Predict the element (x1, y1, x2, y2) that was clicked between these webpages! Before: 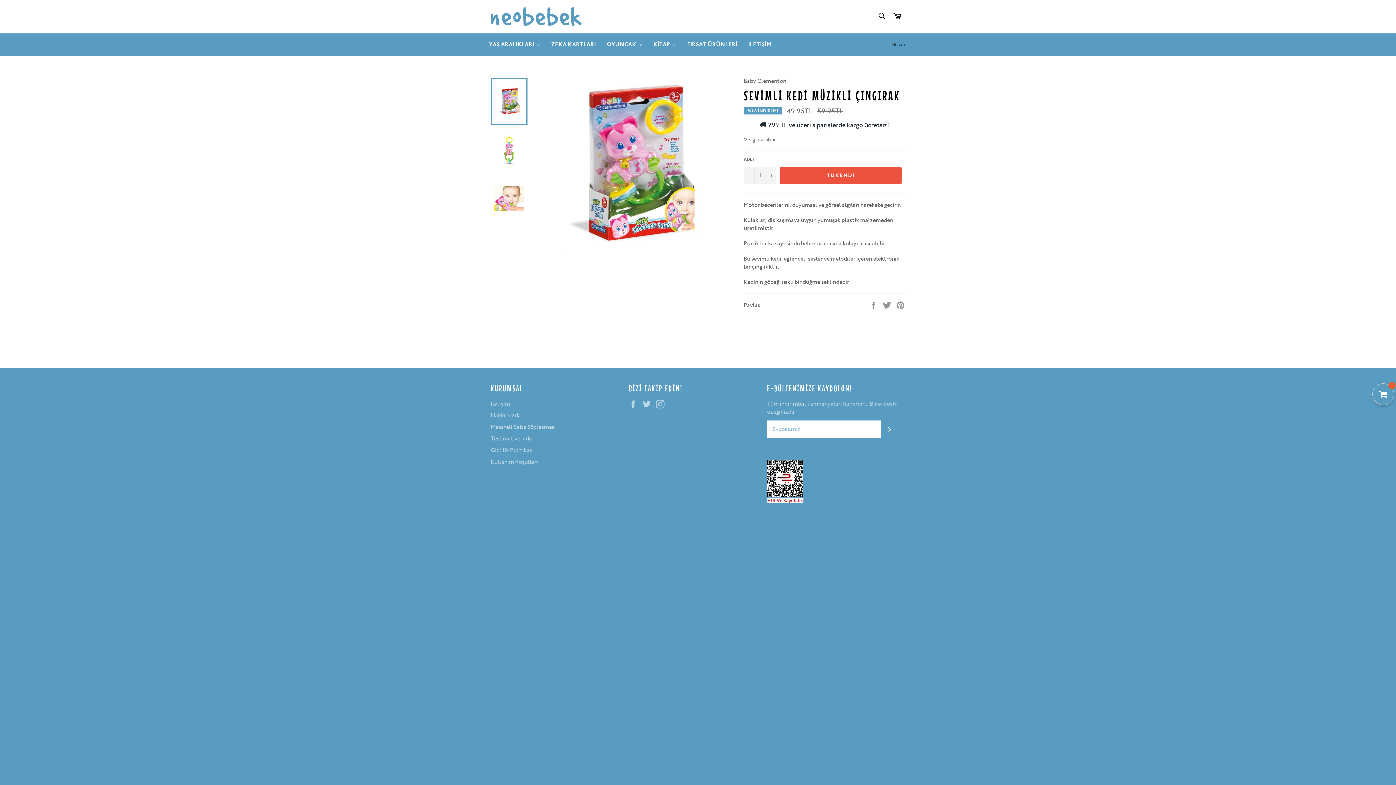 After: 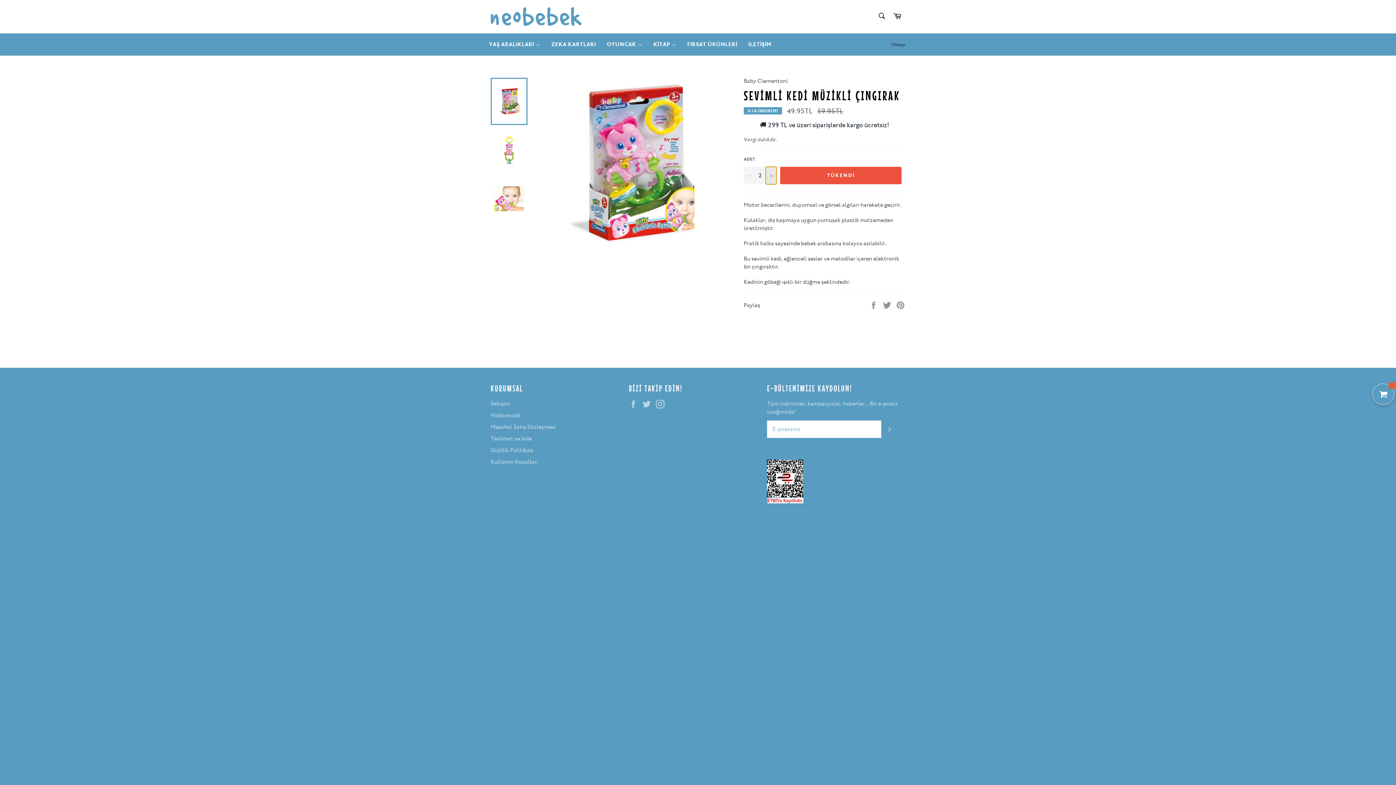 Action: bbox: (765, 156, 776, 174) label: Ürün adedini bir artırın